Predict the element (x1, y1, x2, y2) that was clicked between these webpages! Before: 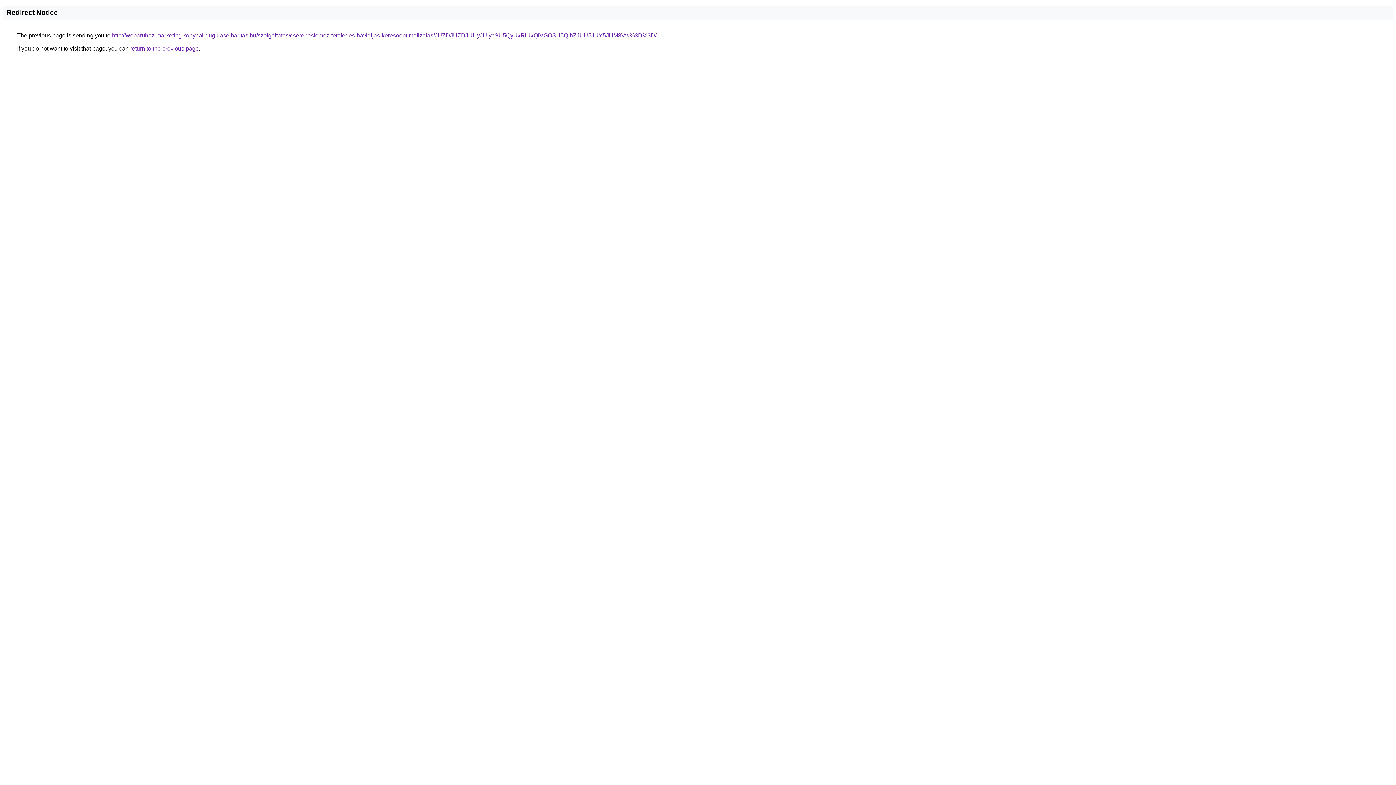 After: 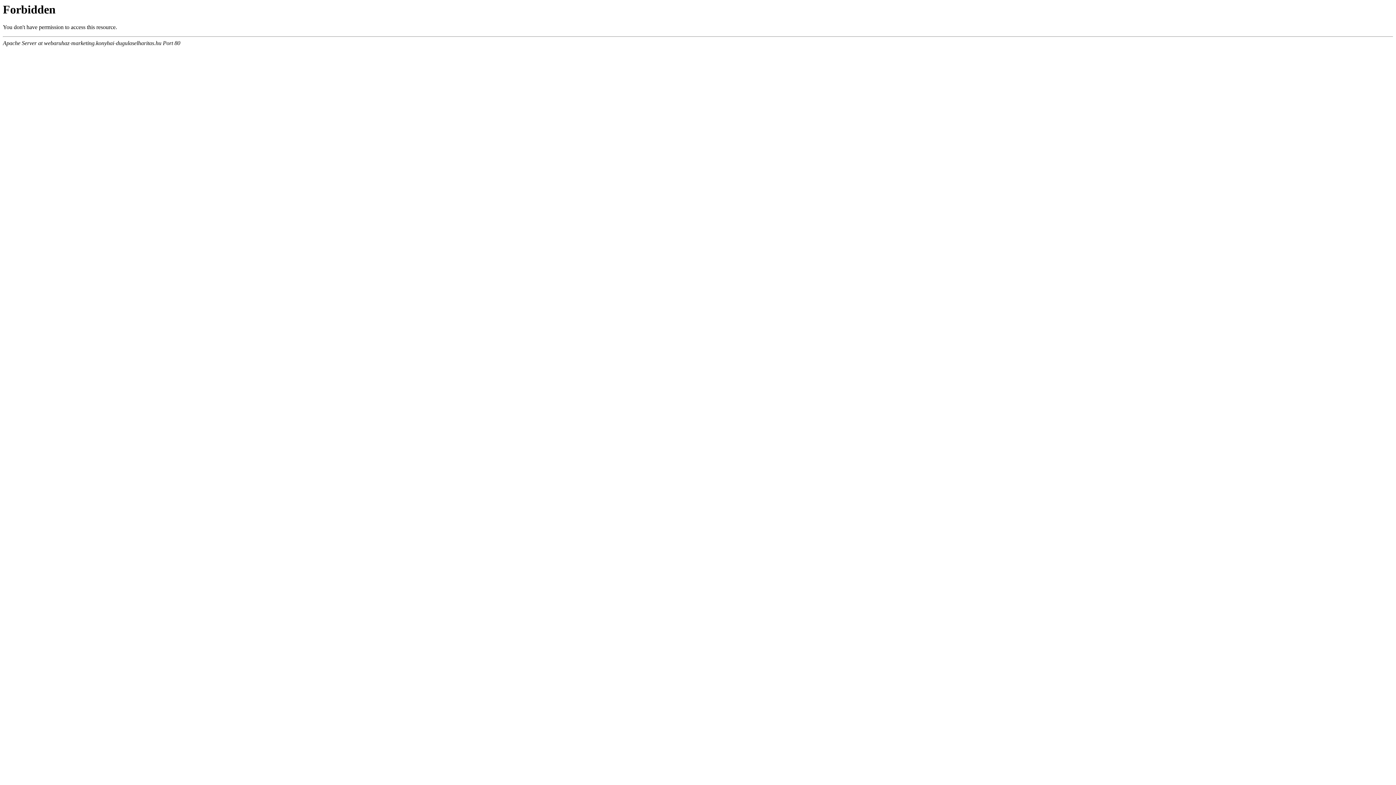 Action: bbox: (112, 32, 656, 38) label: http://webaruhaz-marketing.konyhai-dugulaselharitas.hu/szolgaltatas/cserepeslemez-tetofedes-havidijas-keresooptimalizalas/JUZDJUZDJUUyJUIycSU5QyUxRiUxQiVGOSU5QlhZJUU5JUY5JUM3Vw%3D%3D/